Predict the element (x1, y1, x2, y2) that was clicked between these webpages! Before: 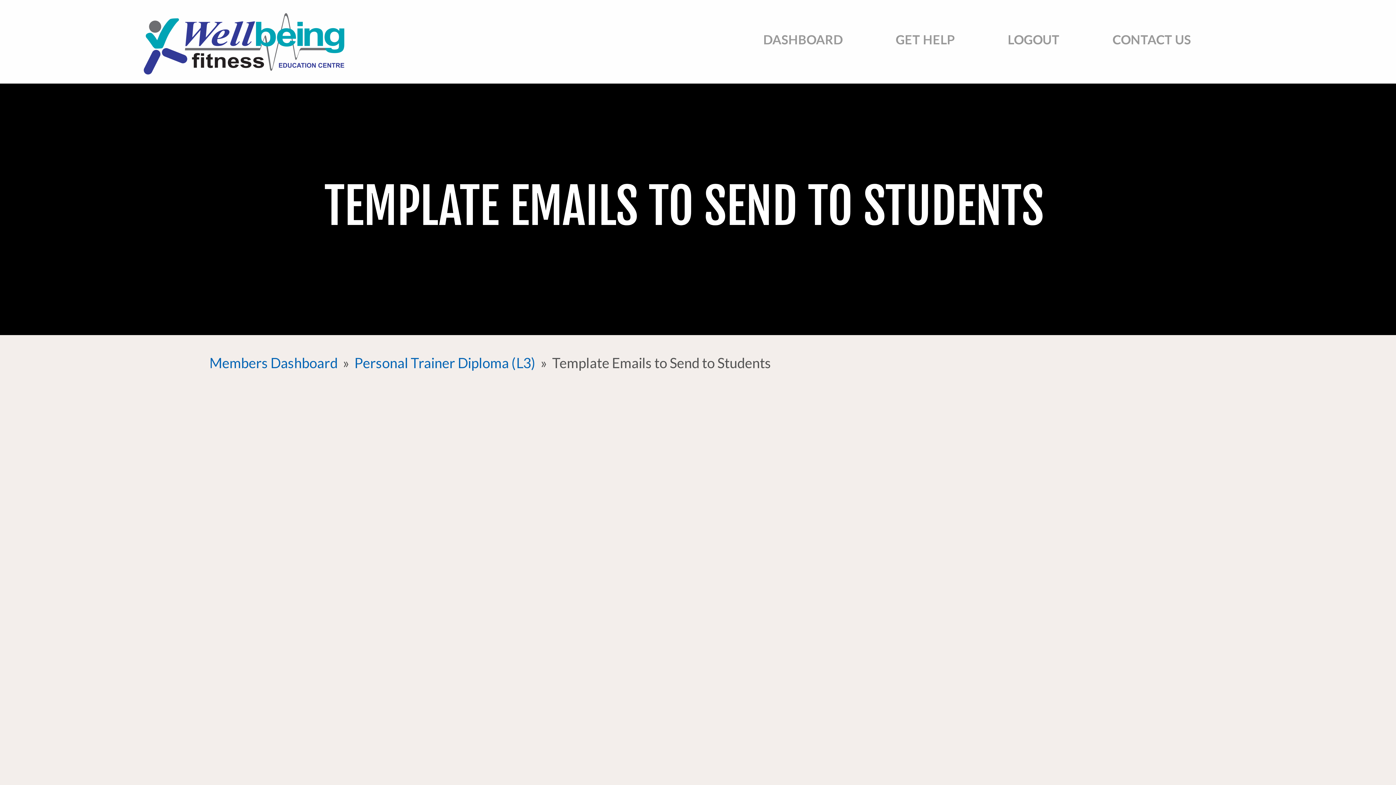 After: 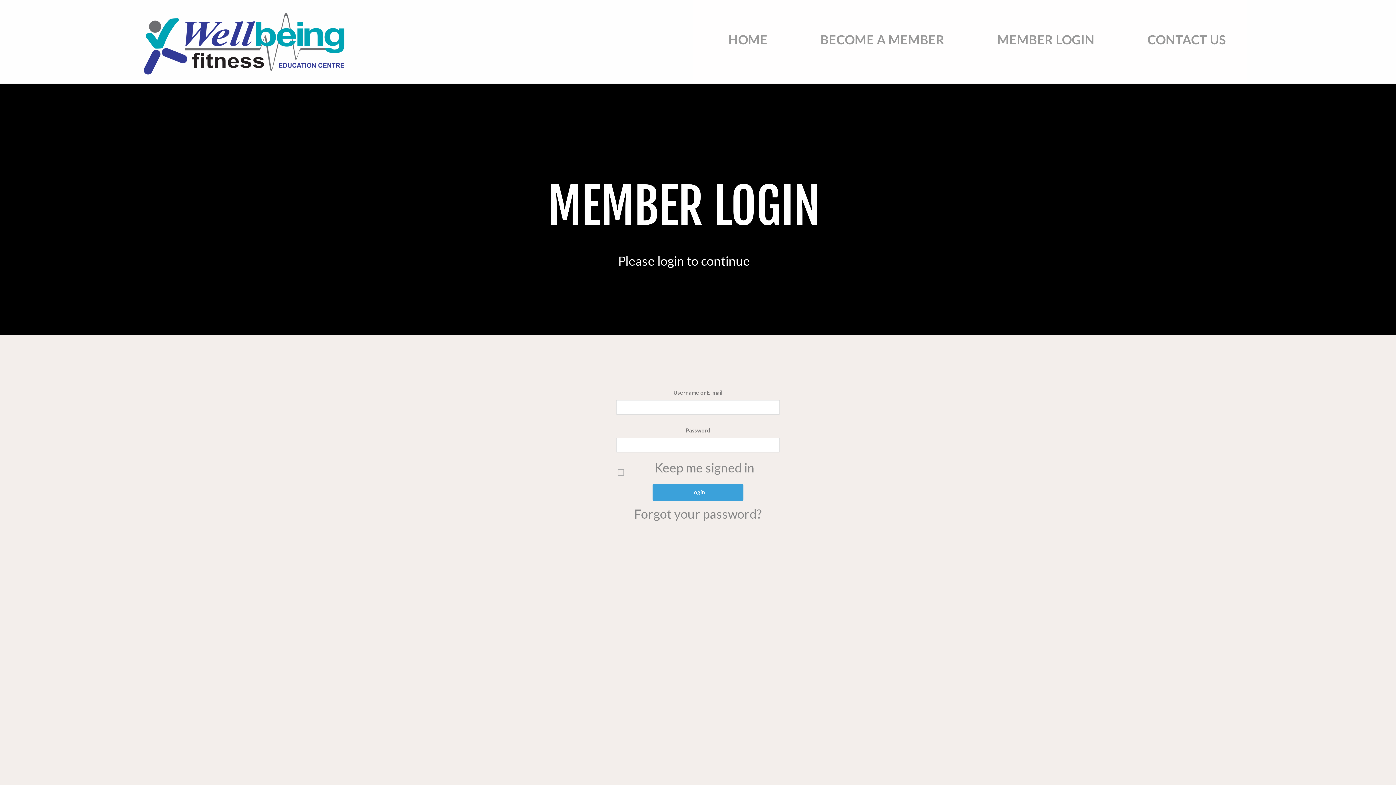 Action: bbox: (209, 354, 337, 371) label: Members Dashboard